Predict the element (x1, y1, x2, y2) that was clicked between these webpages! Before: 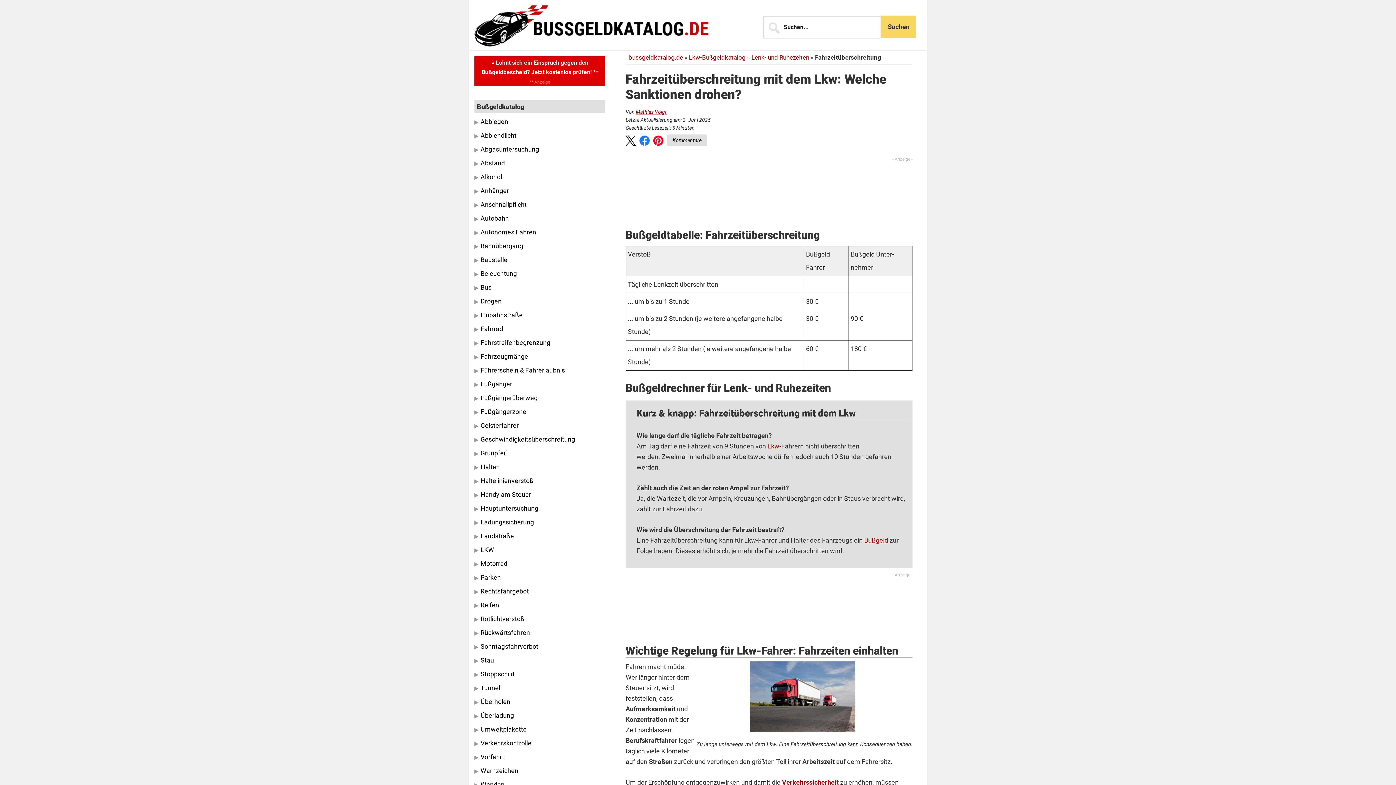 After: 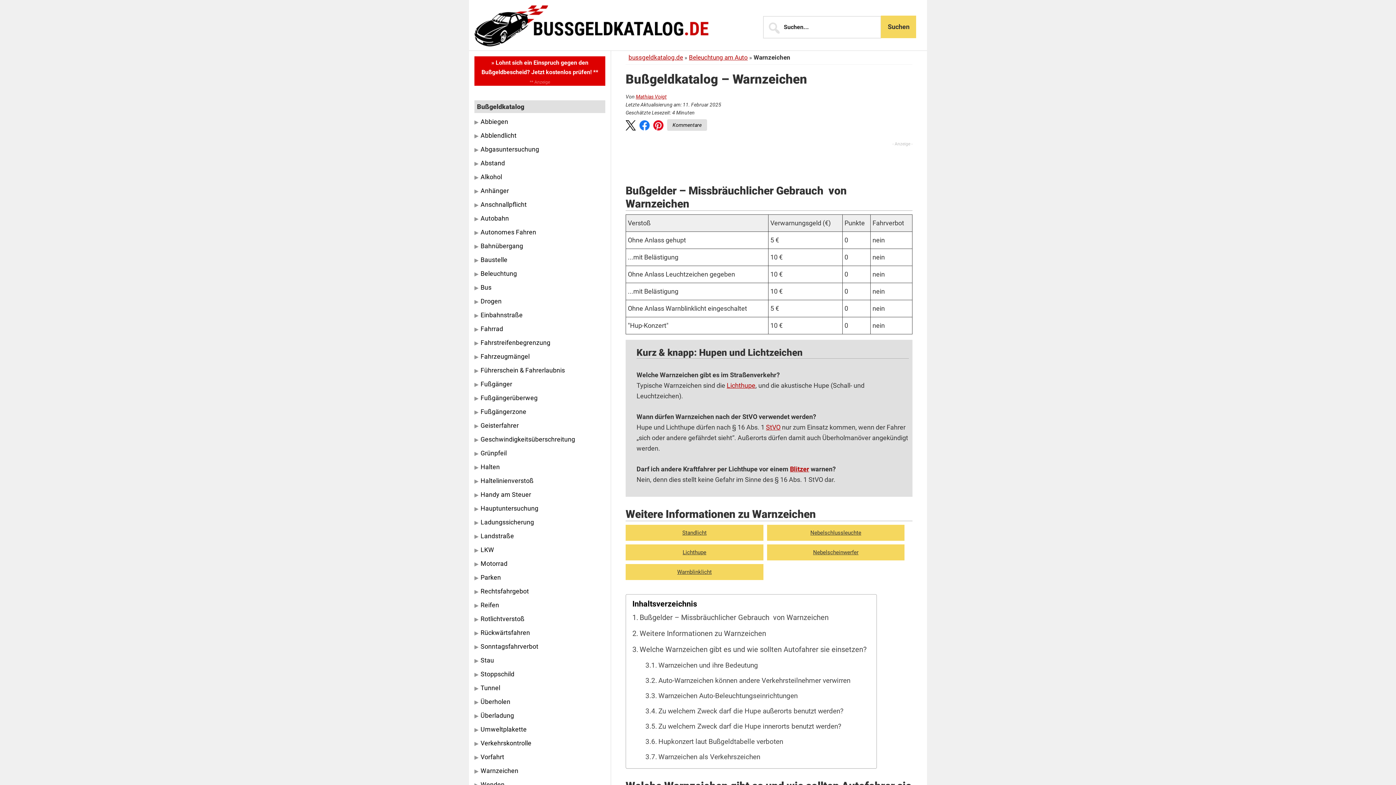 Action: bbox: (480, 767, 518, 774) label: Warnzeichen